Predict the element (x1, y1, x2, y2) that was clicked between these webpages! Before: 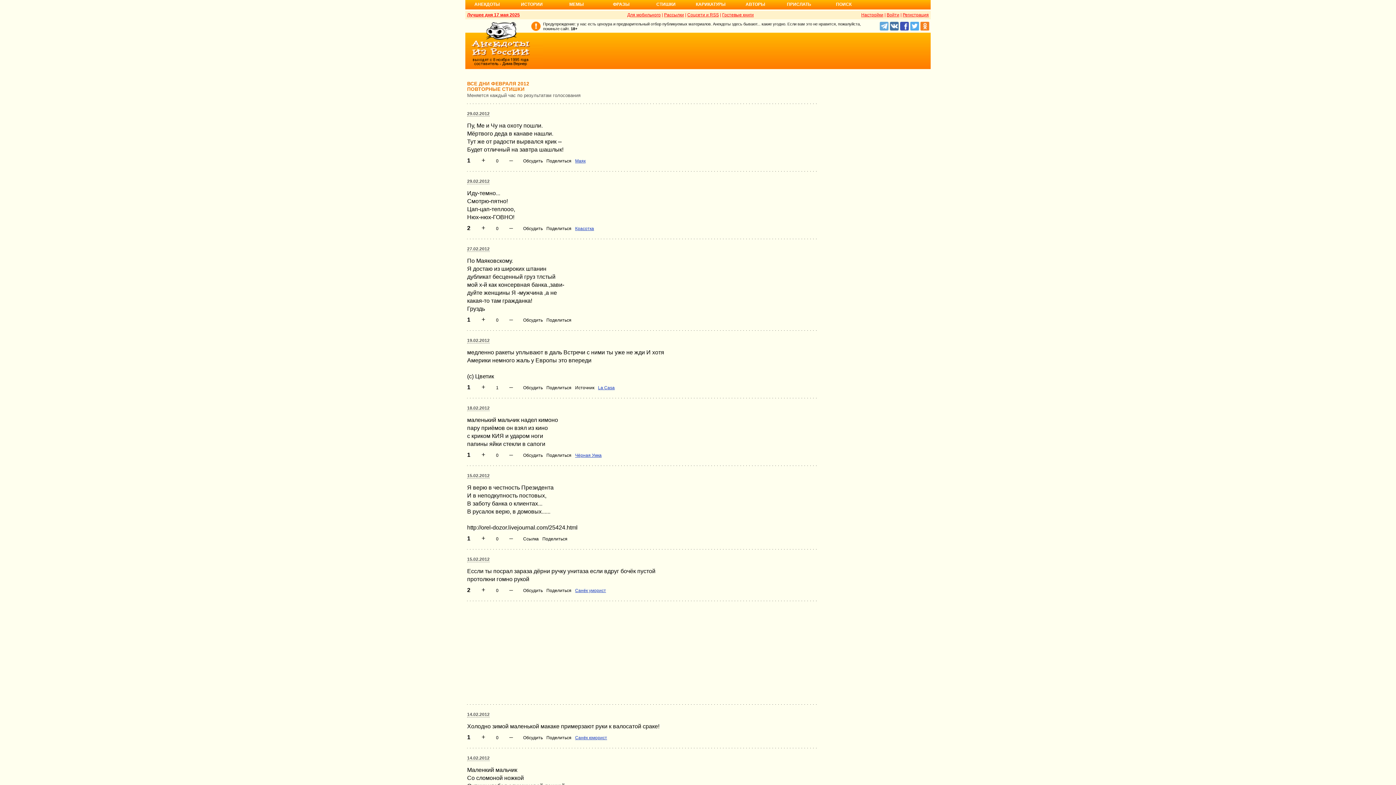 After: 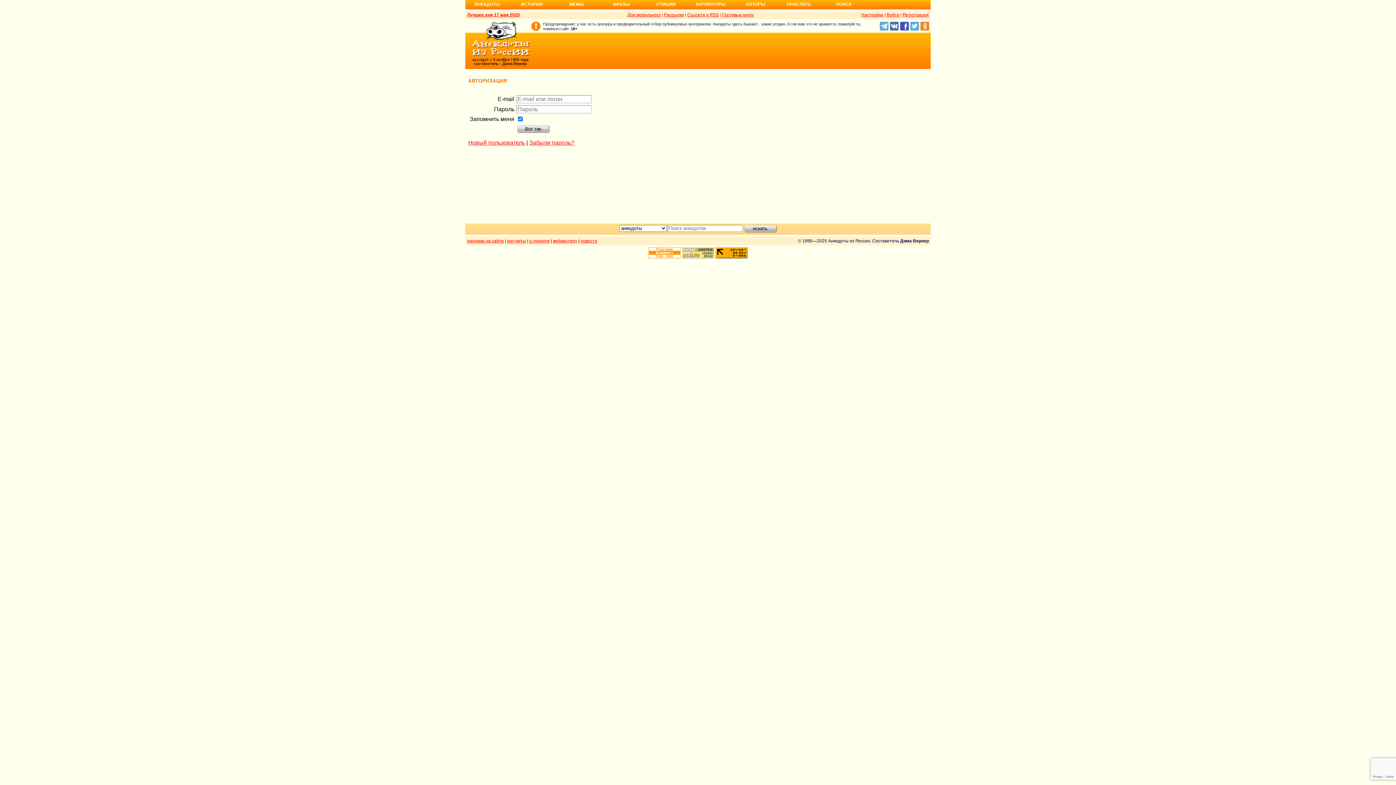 Action: label: Войти bbox: (886, 12, 899, 17)